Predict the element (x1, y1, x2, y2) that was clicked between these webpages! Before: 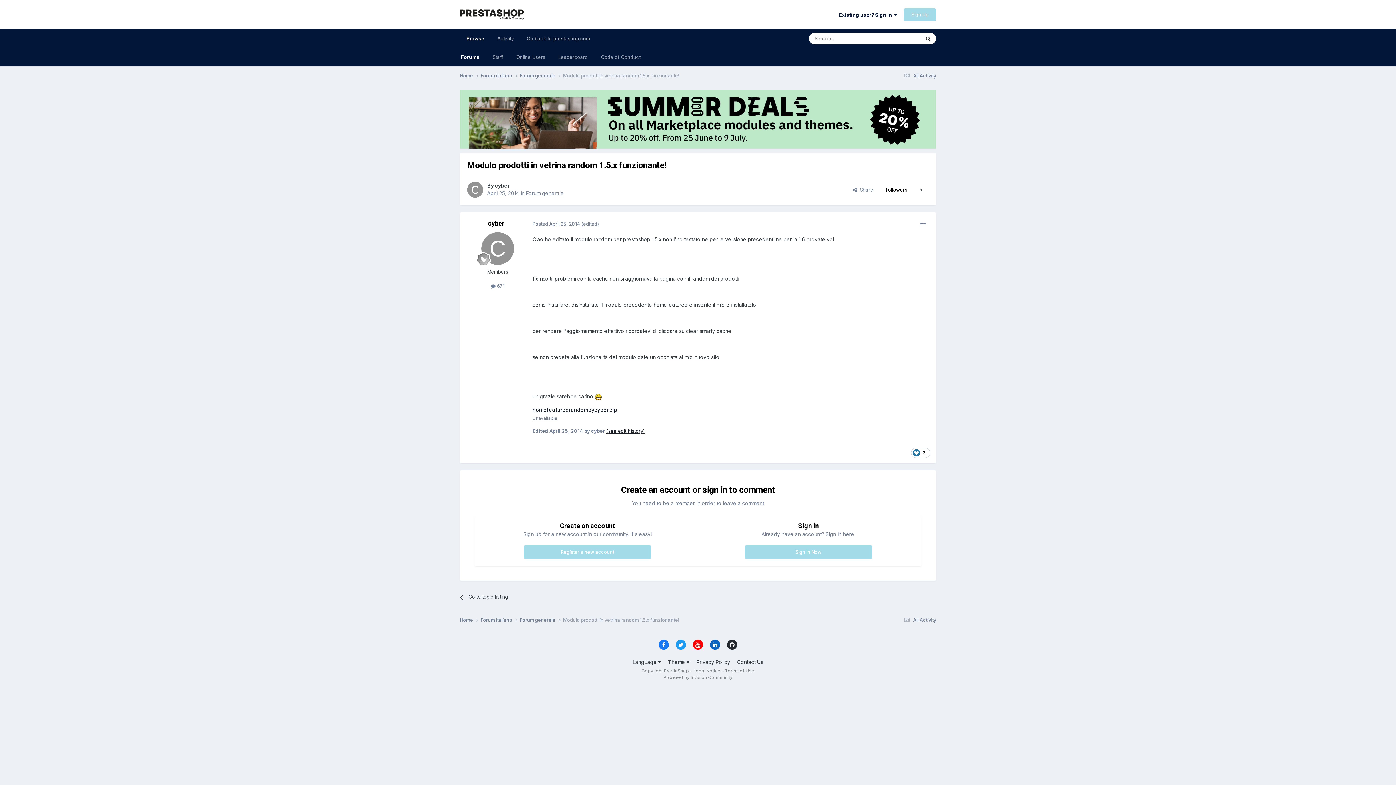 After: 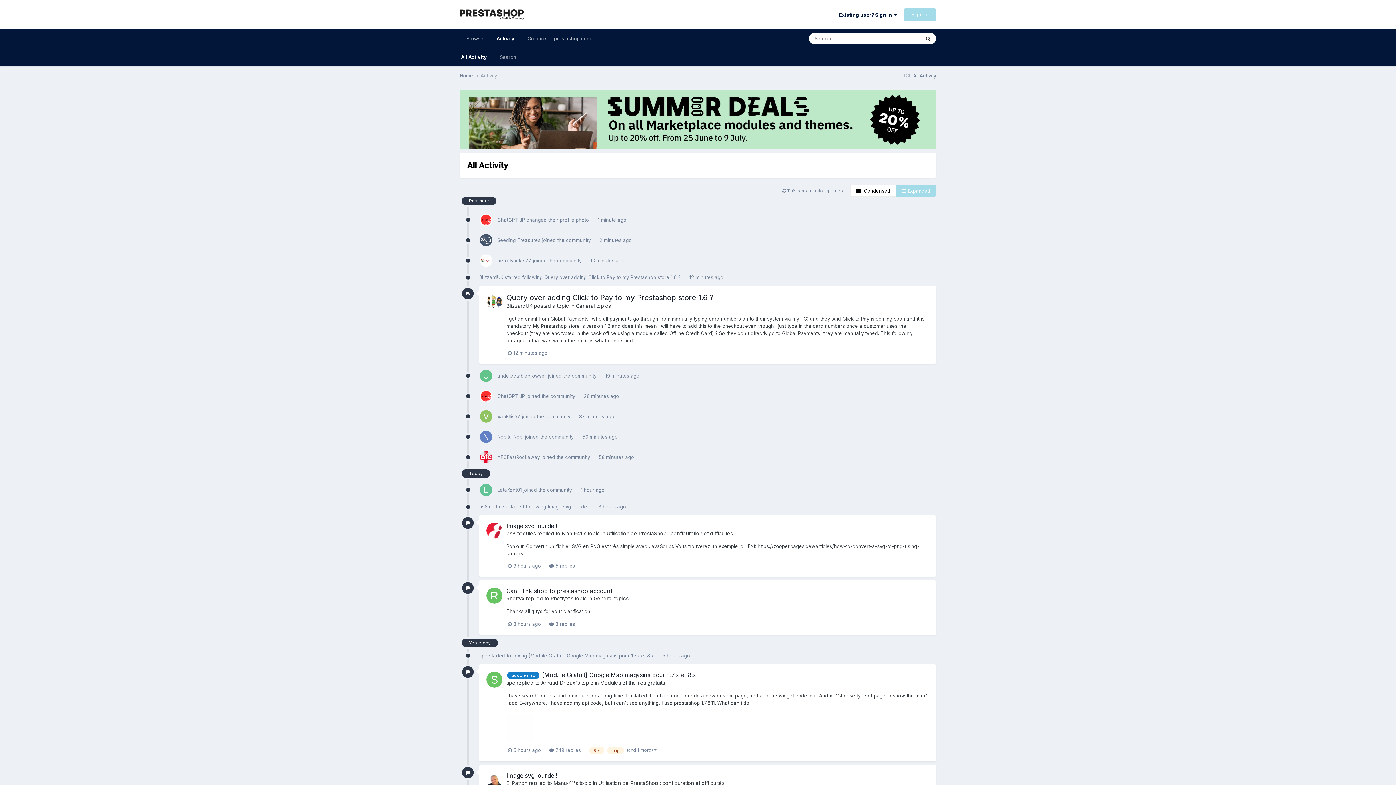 Action: bbox: (902, 72, 936, 78) label:  All Activity